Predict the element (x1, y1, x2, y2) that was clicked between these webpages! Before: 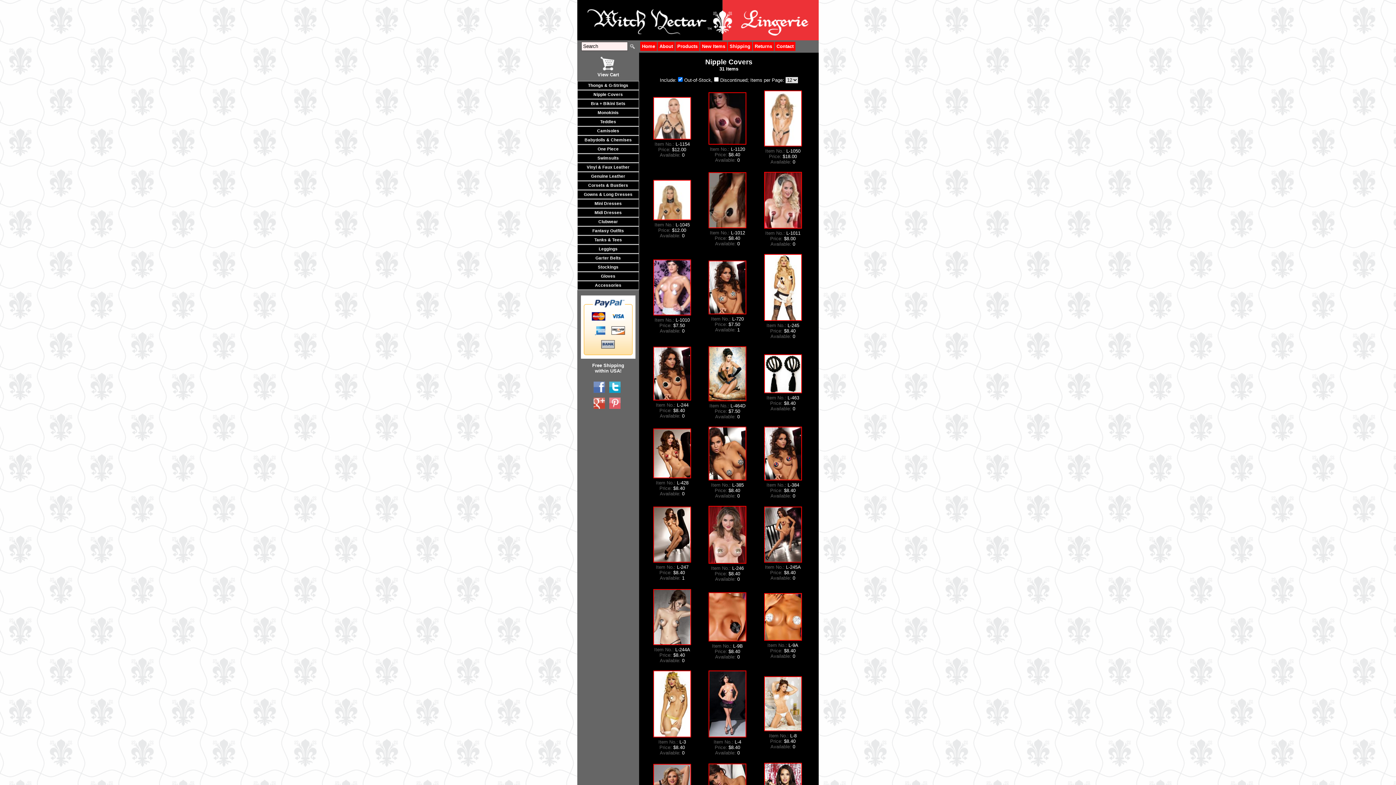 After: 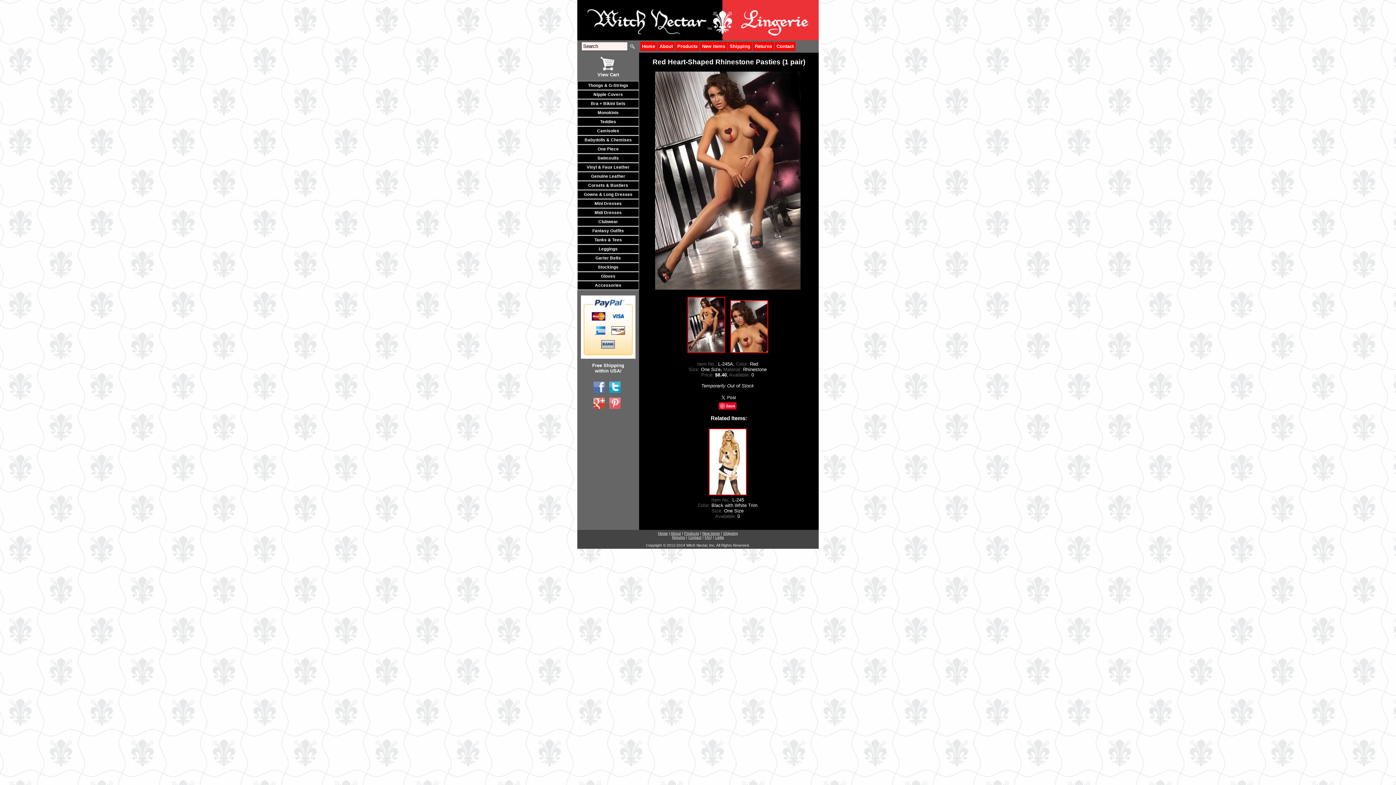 Action: bbox: (762, 560, 803, 565)